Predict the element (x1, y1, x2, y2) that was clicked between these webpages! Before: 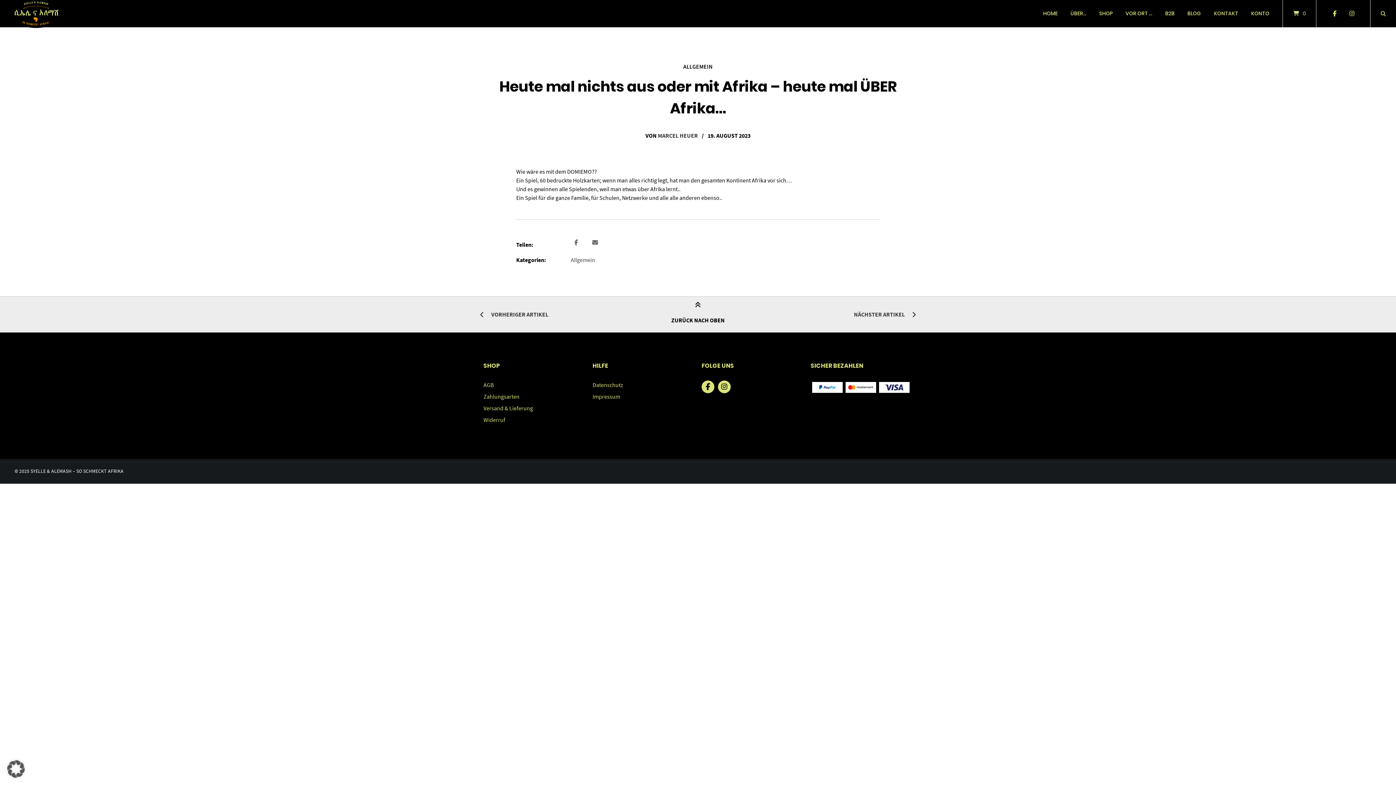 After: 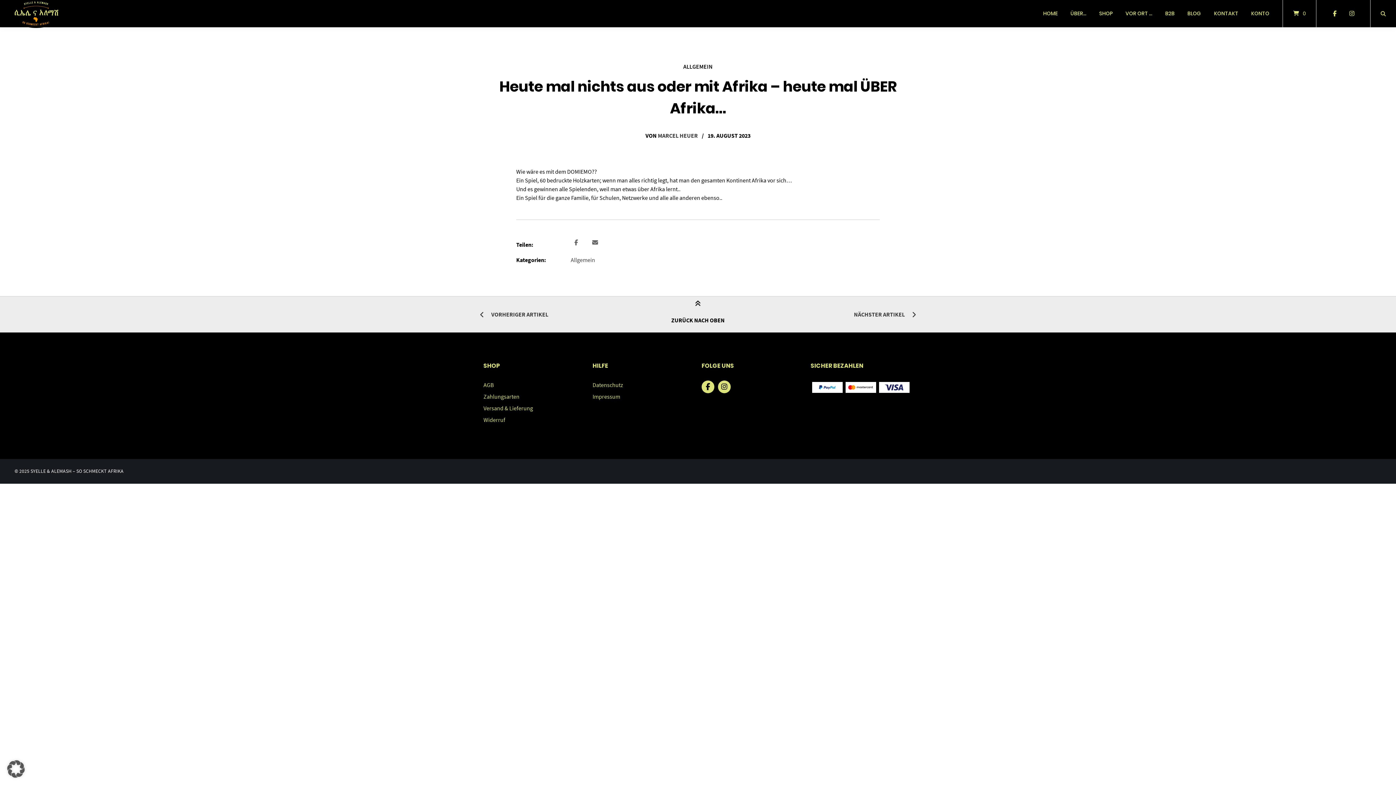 Action: bbox: (1328, 9, 1341, 18)